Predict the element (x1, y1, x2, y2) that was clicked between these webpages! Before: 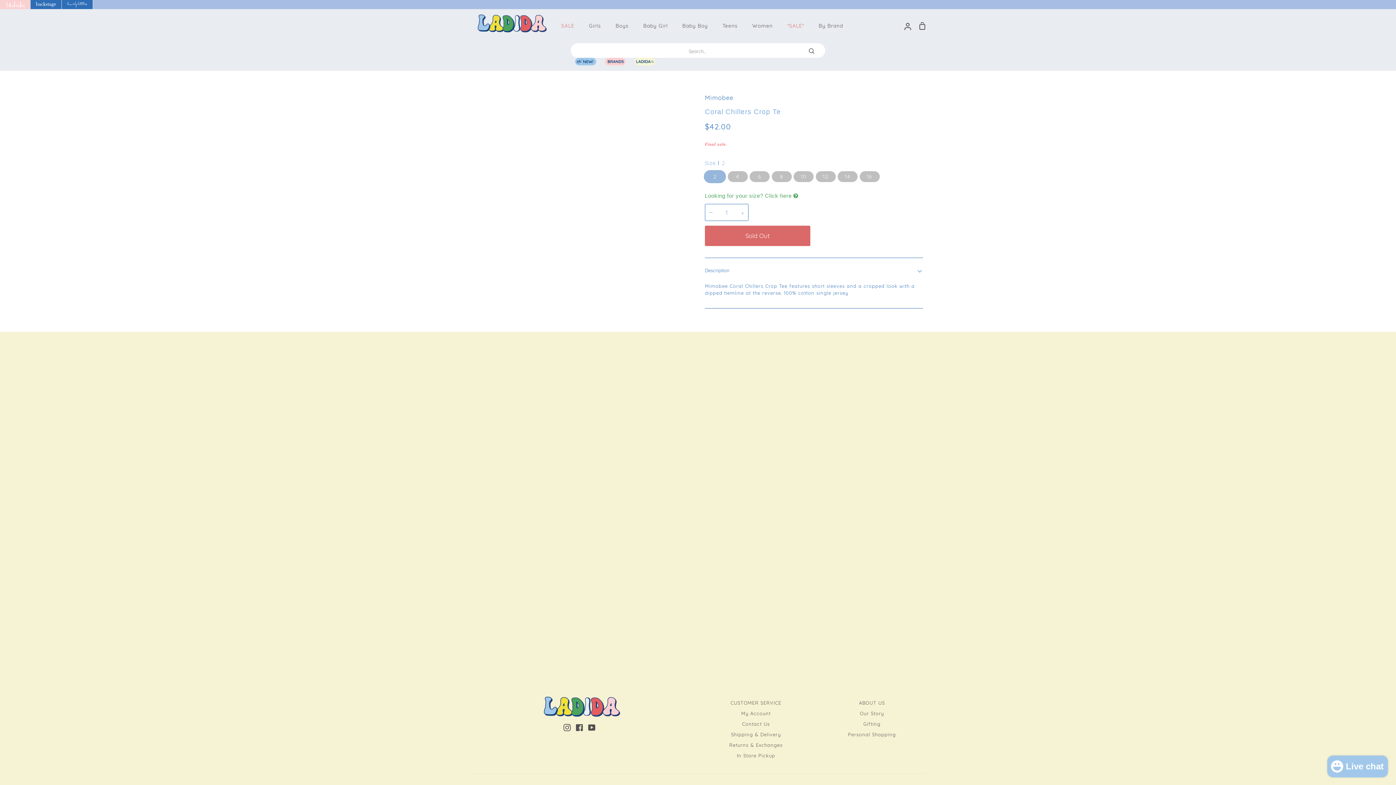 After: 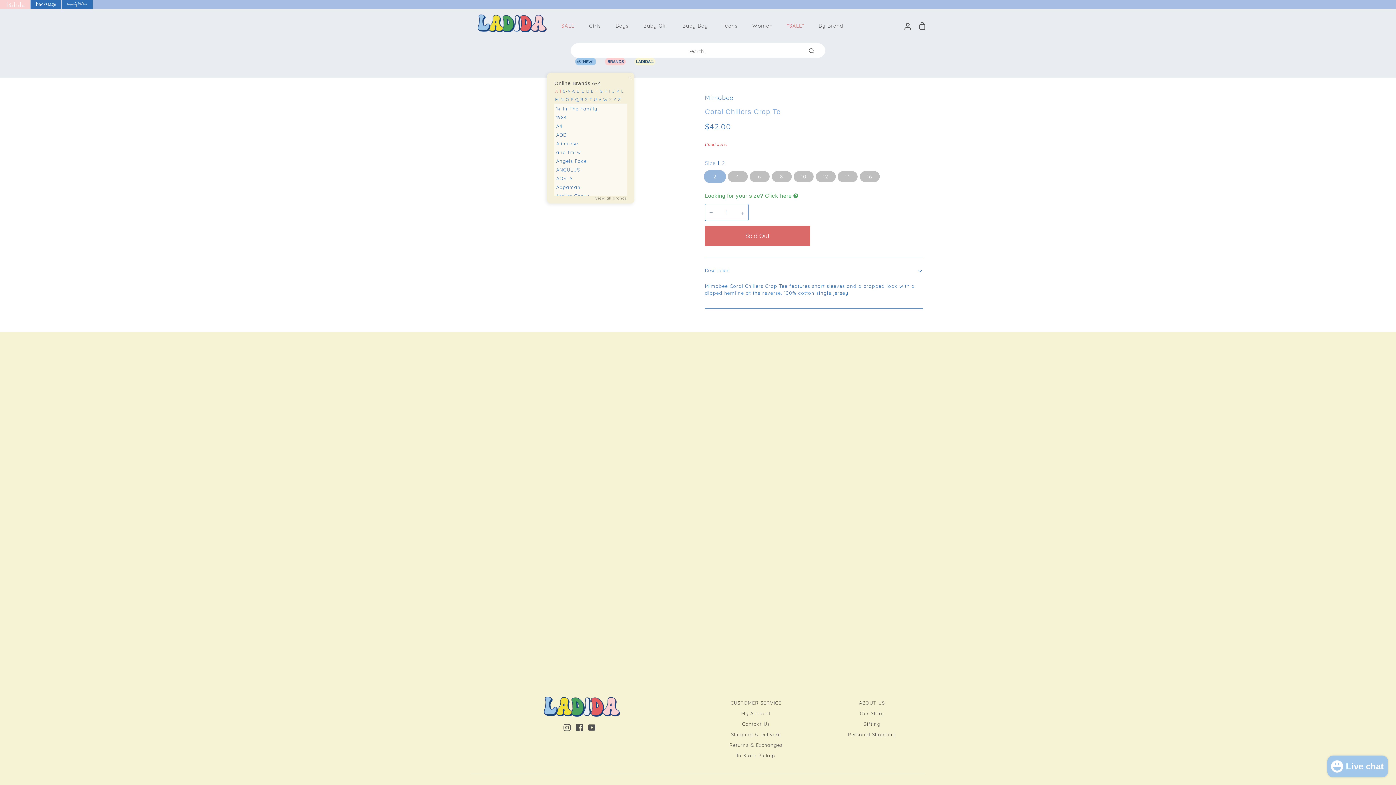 Action: bbox: (604, 57, 625, 65)